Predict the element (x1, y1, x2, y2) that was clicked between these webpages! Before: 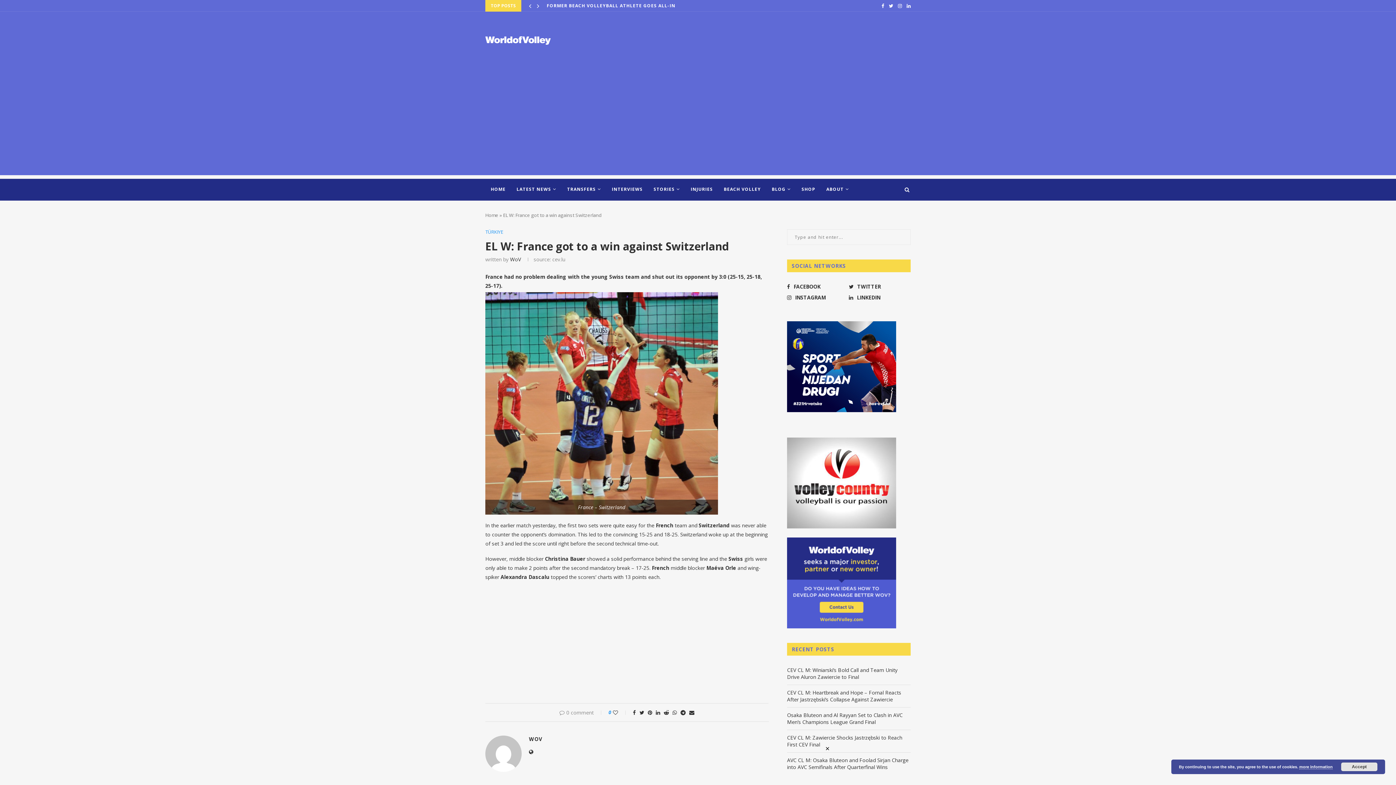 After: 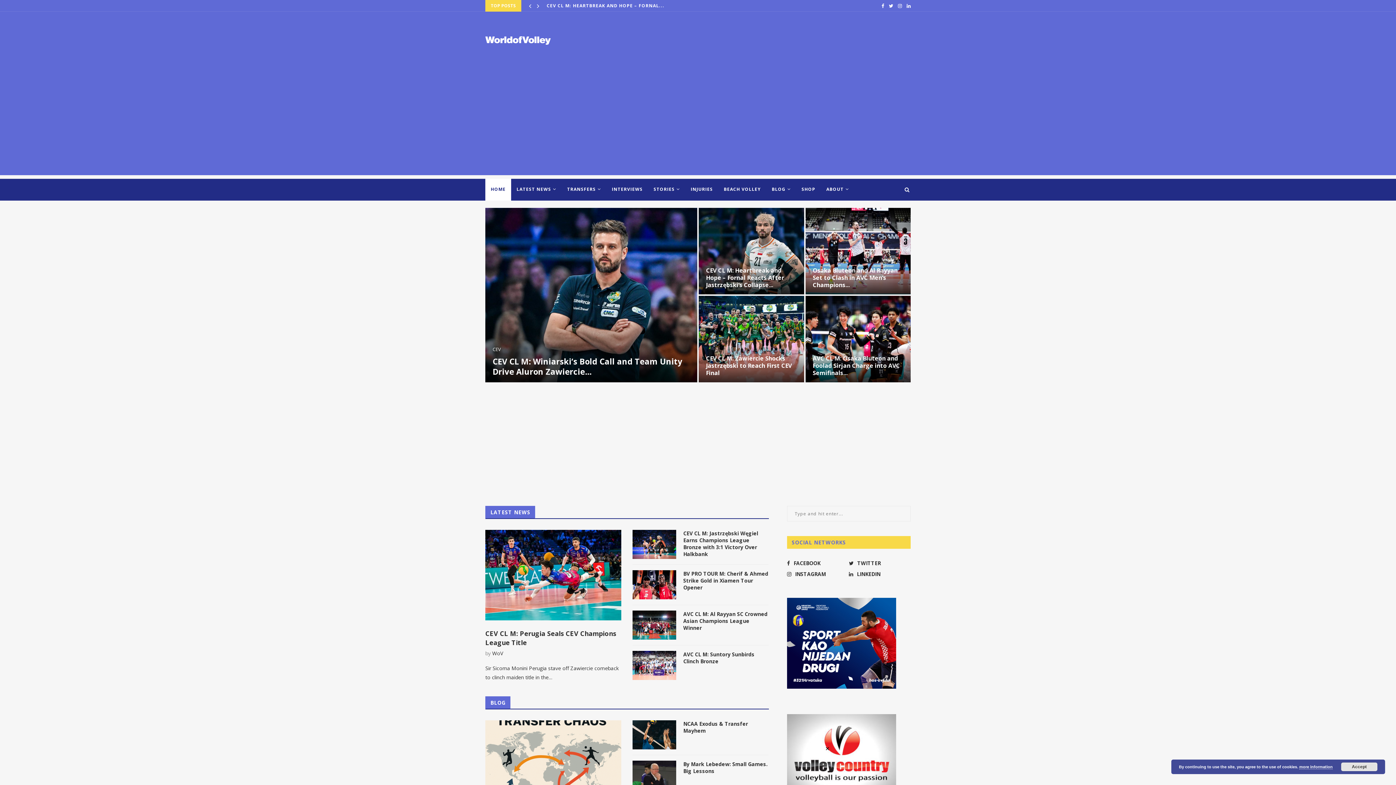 Action: label: Home bbox: (485, 212, 498, 218)